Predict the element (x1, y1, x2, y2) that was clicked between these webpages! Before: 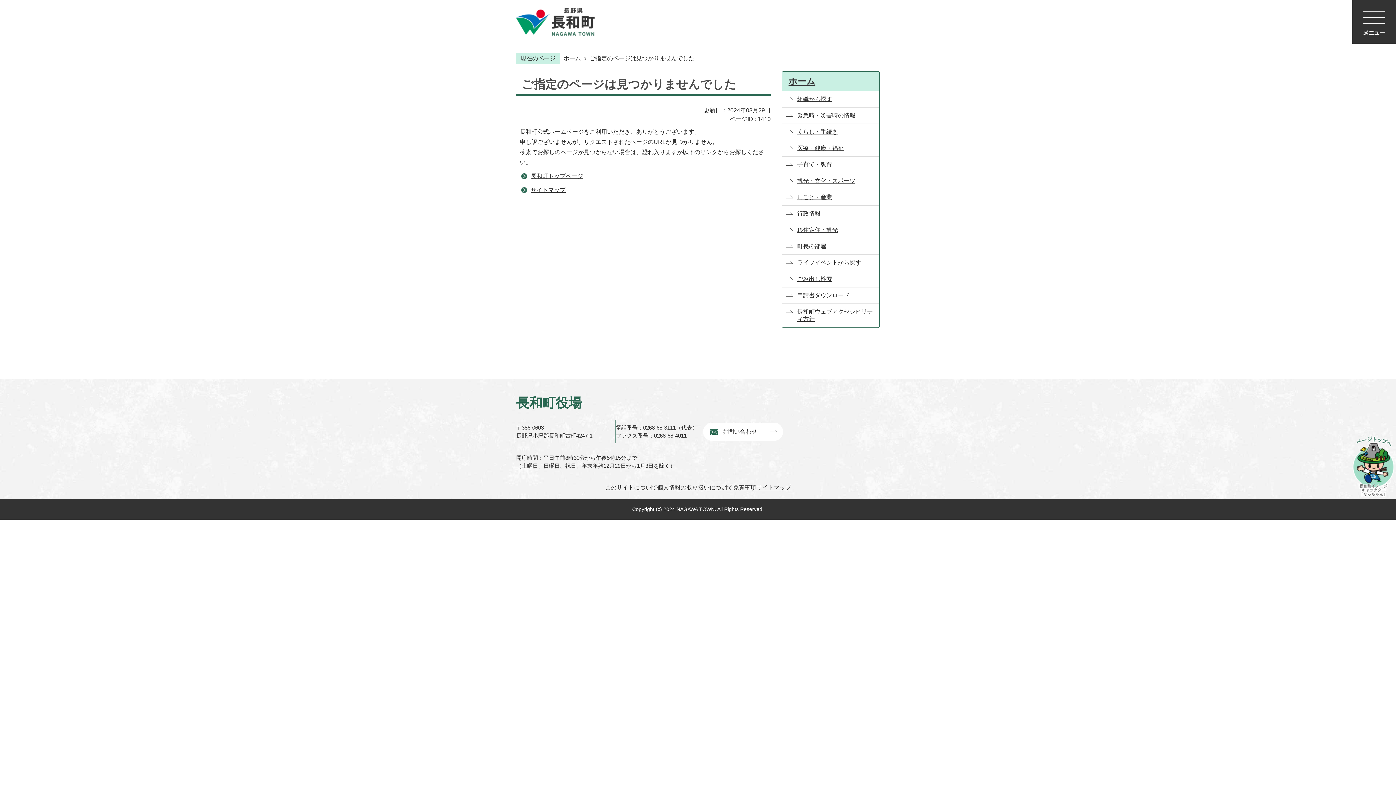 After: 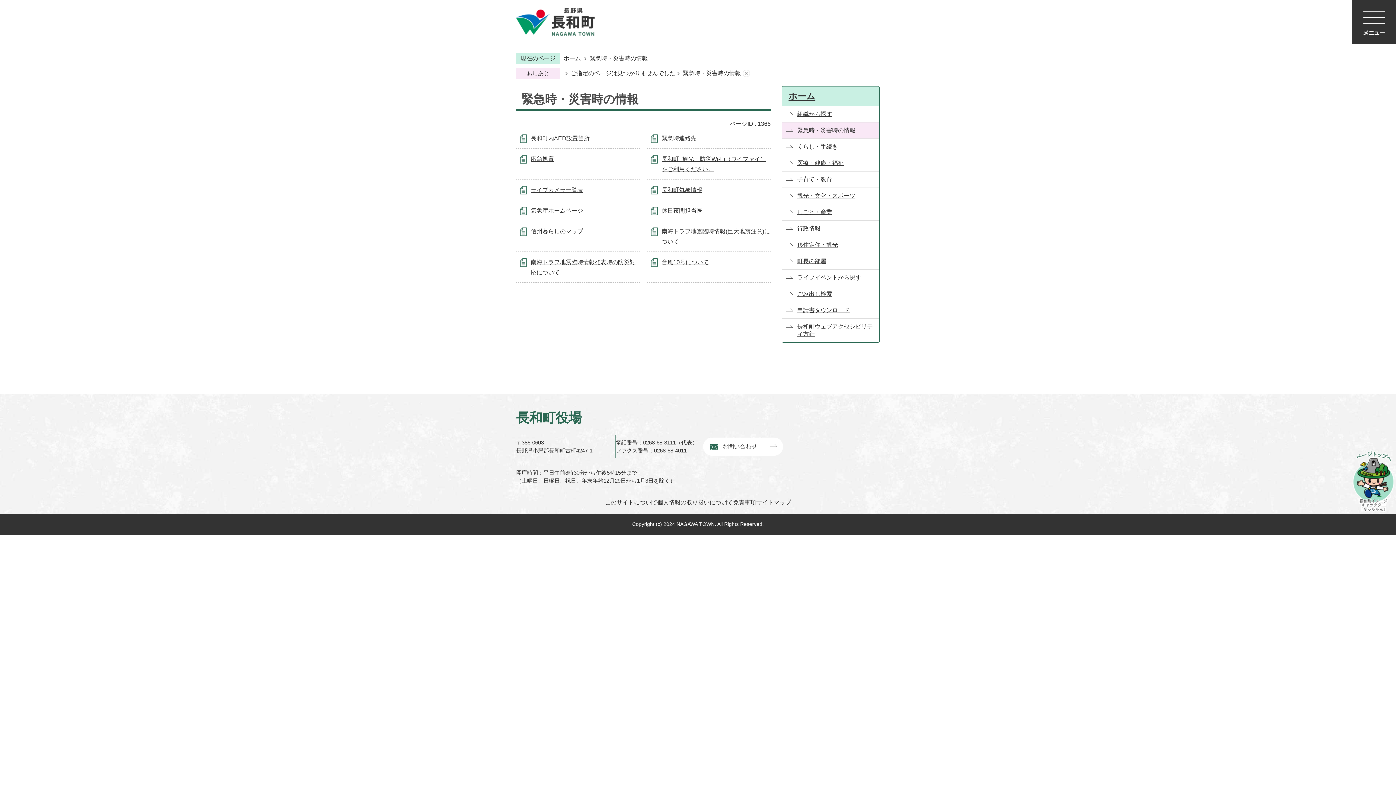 Action: bbox: (782, 107, 879, 123) label: 緊急時・災害時の情報